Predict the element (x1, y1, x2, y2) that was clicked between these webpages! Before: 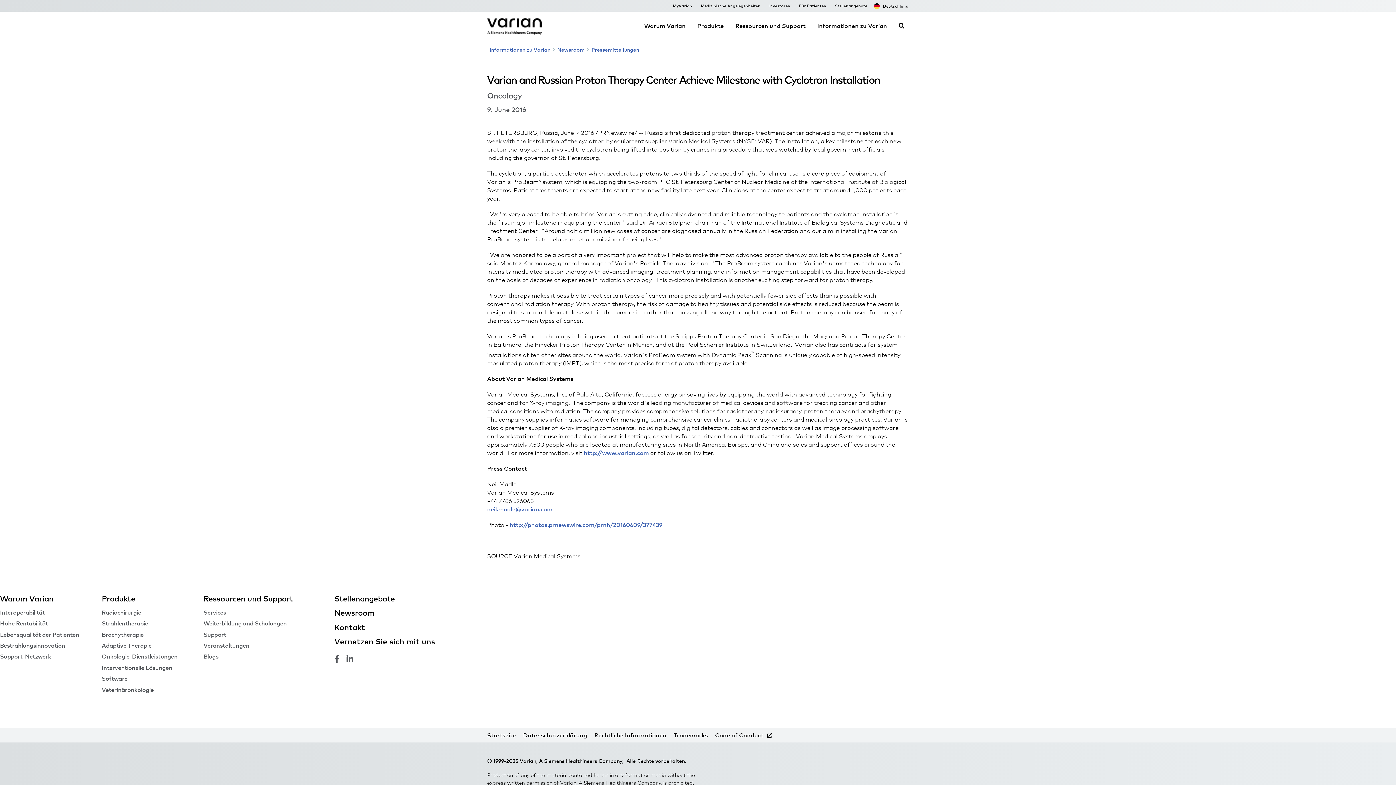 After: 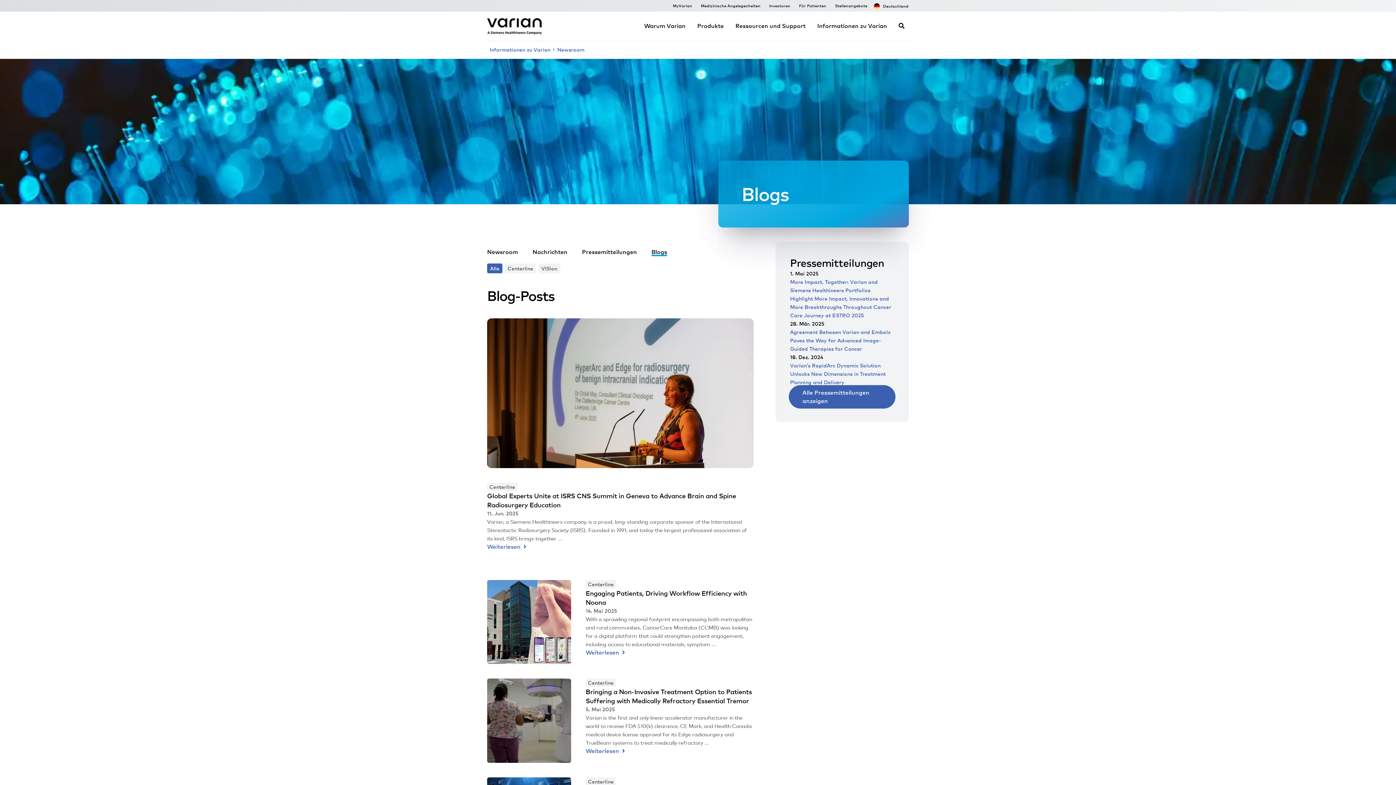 Action: bbox: (203, 653, 218, 660) label: Blogs